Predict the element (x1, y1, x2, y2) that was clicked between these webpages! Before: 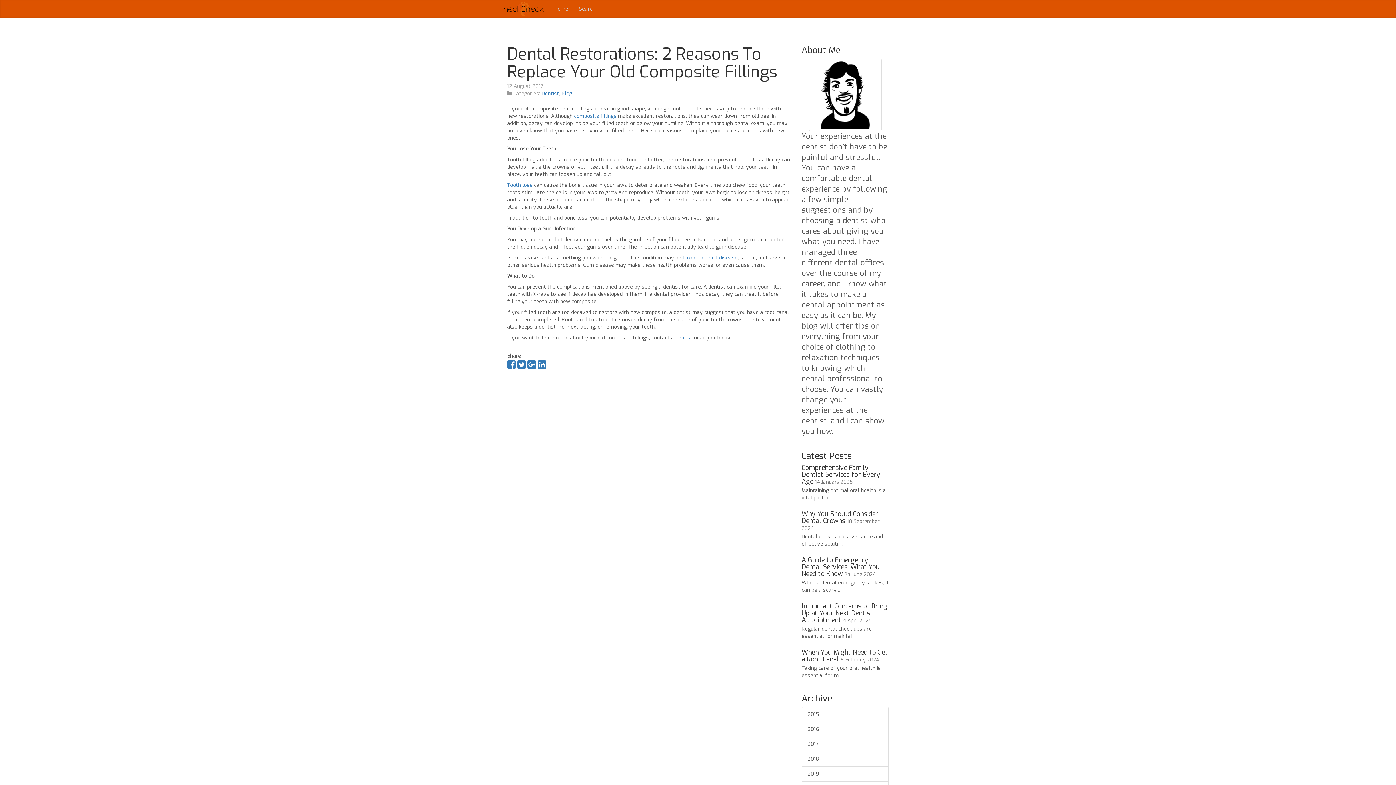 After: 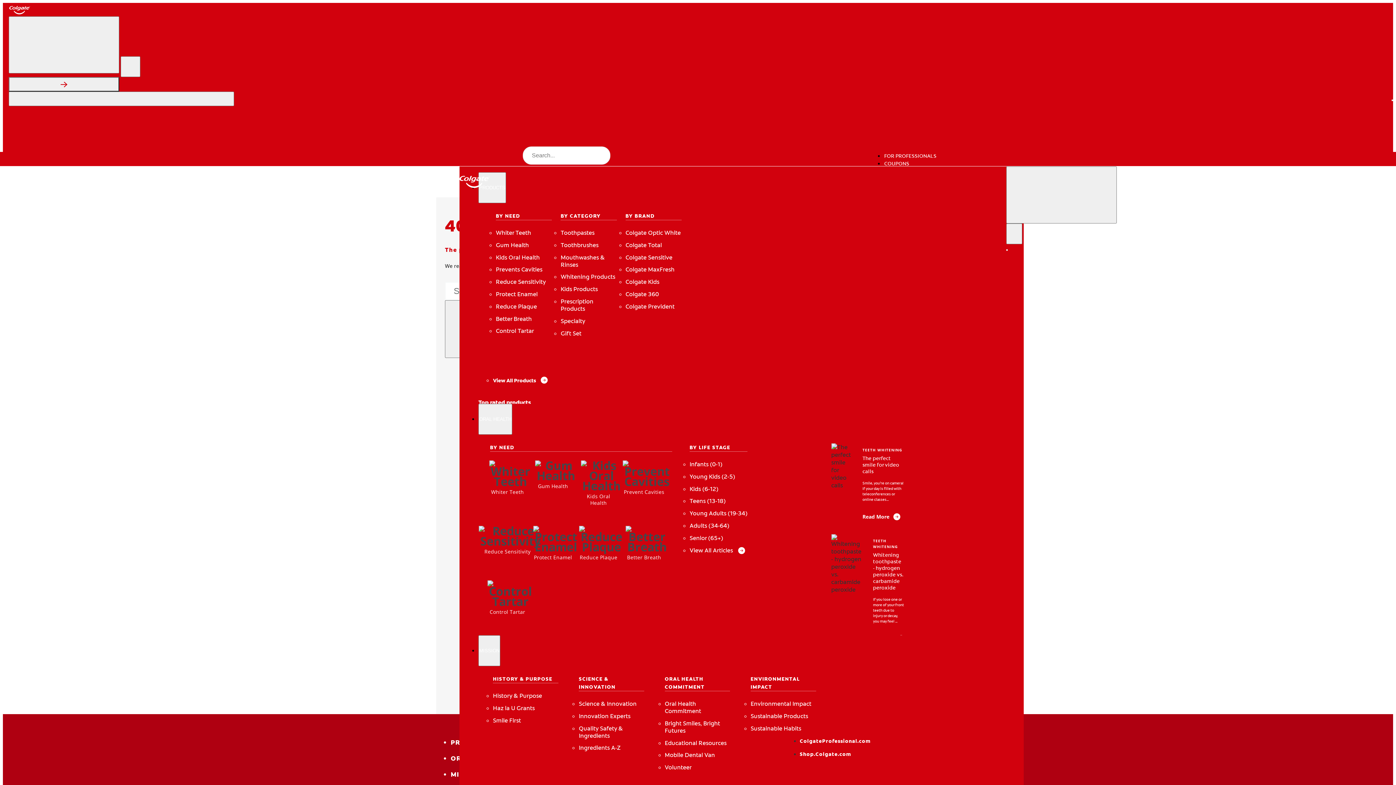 Action: label: linked to heart disease bbox: (682, 254, 737, 261)